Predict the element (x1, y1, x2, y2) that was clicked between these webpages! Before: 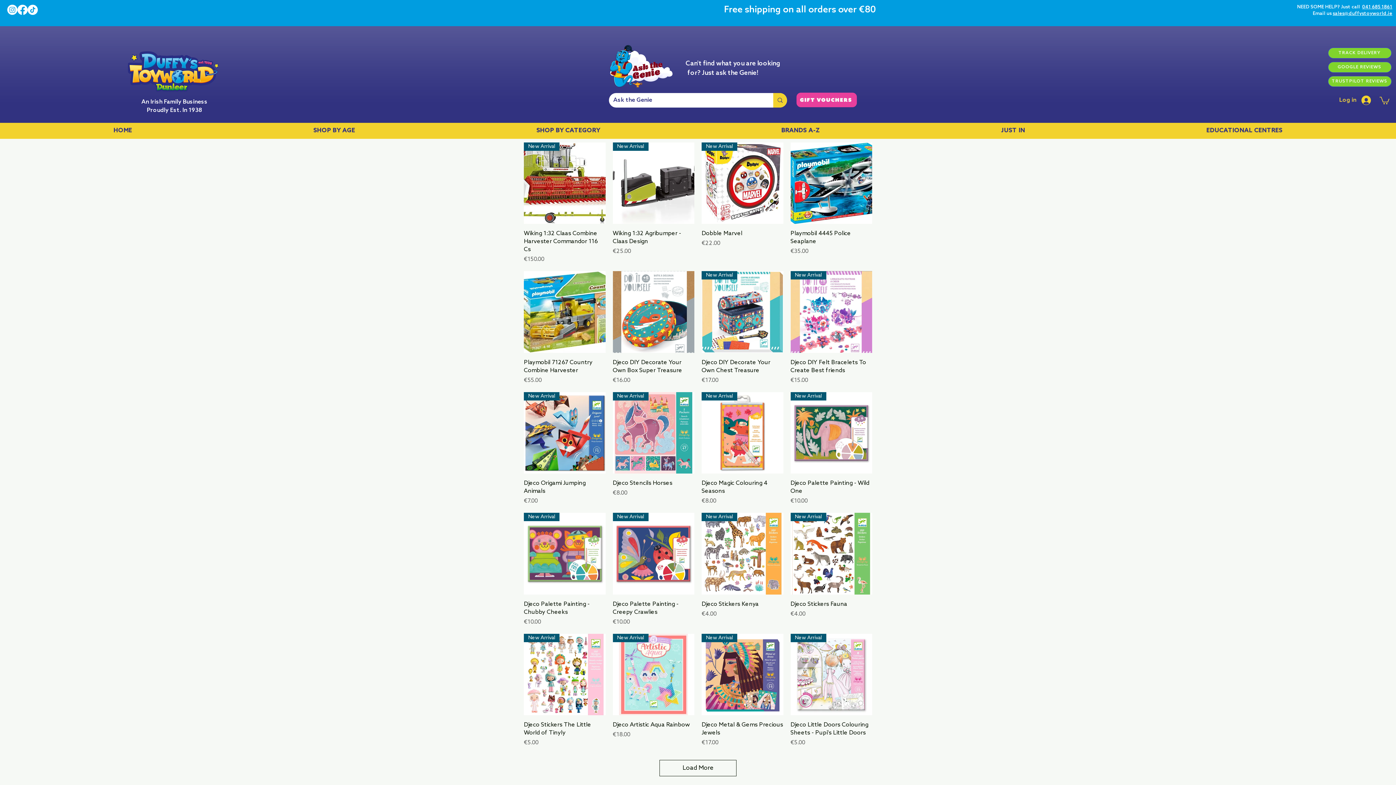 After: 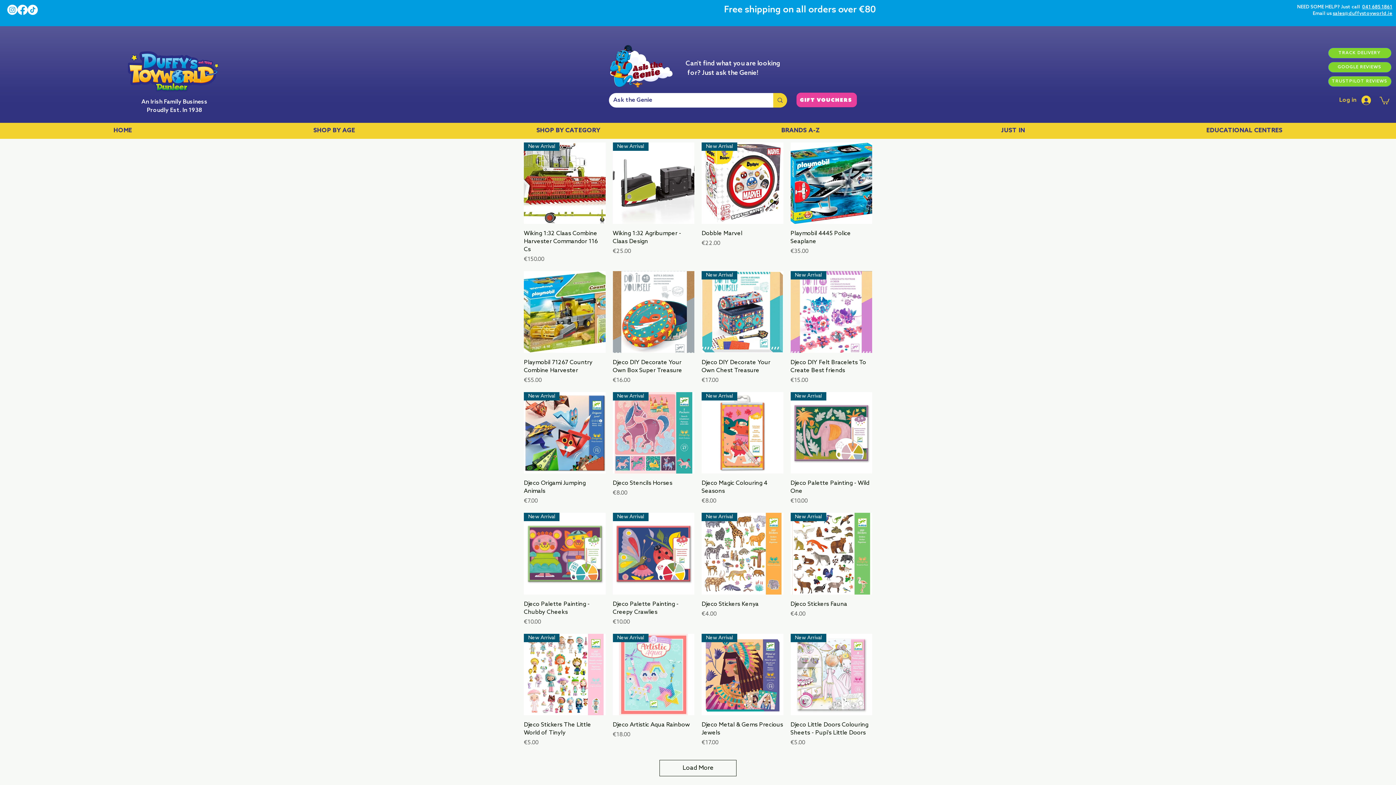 Action: bbox: (1380, 96, 1389, 104)